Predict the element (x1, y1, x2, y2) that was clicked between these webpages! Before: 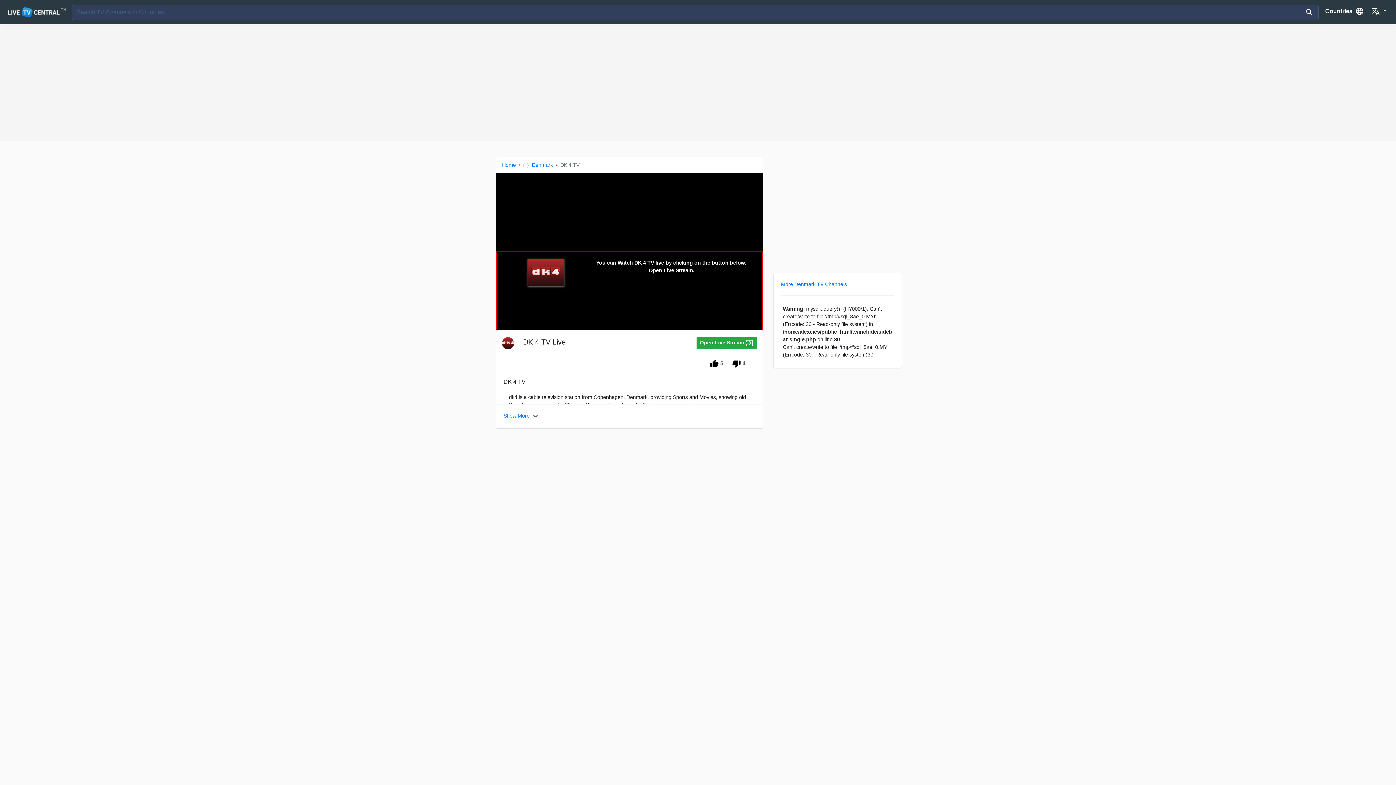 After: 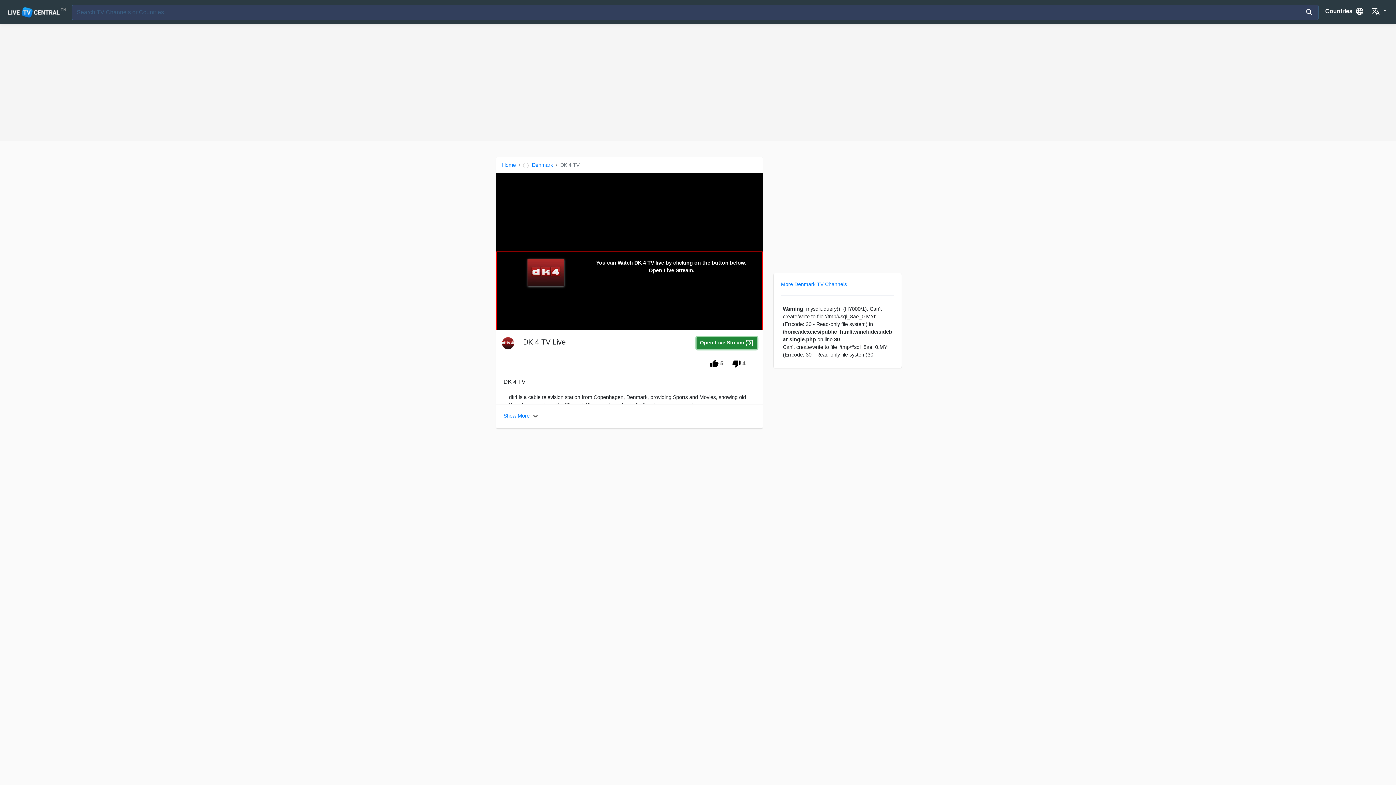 Action: label: Open Live Stream  bbox: (696, 337, 757, 349)